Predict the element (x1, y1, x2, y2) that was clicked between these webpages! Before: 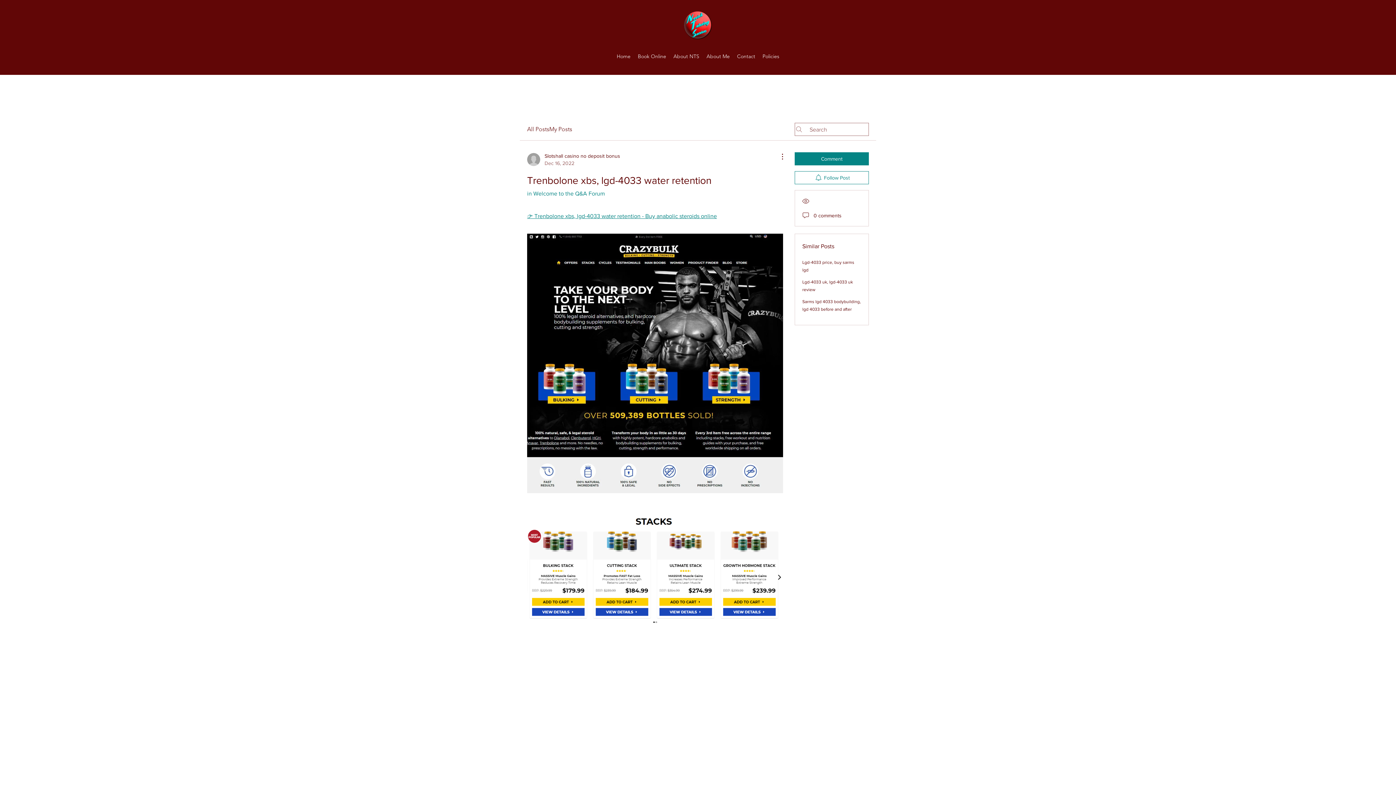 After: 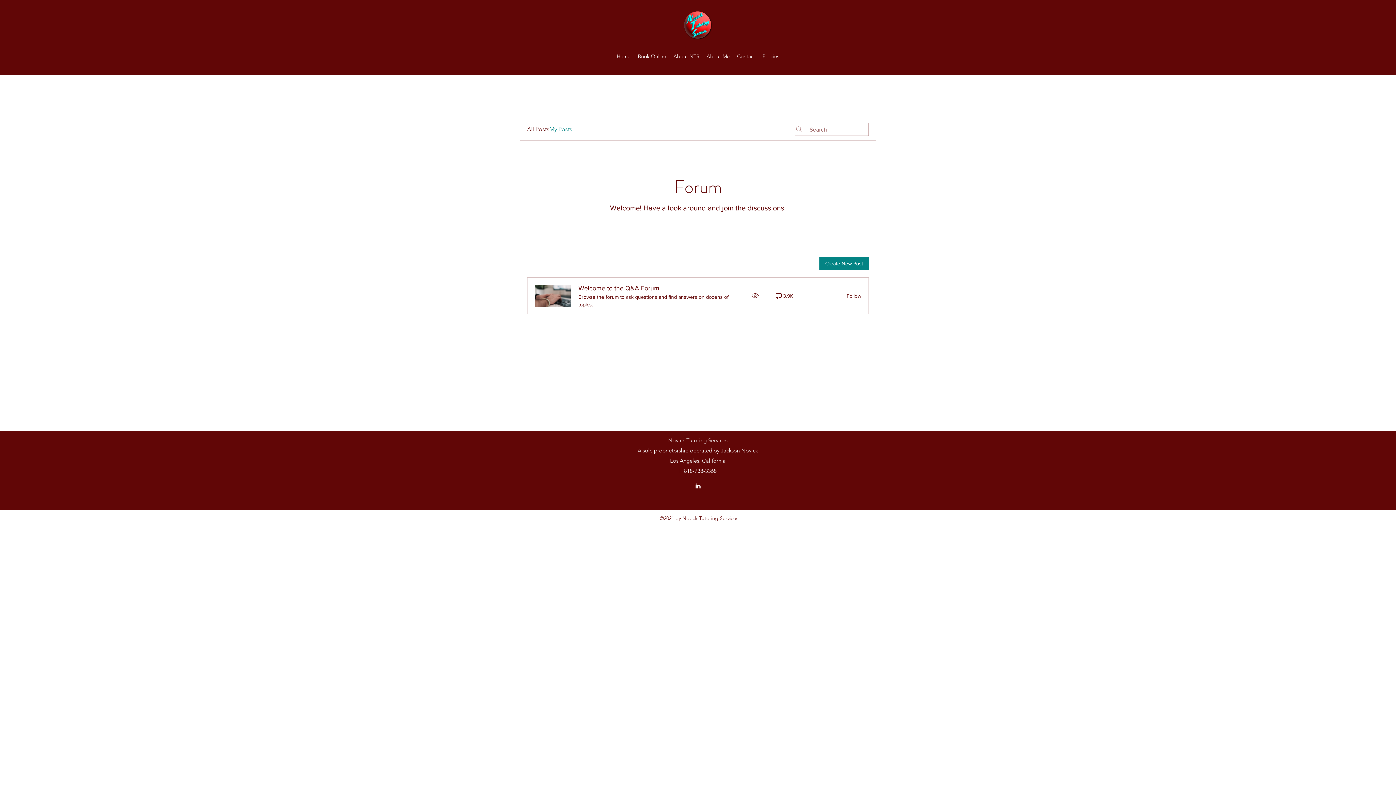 Action: label: My Posts bbox: (549, 125, 572, 133)